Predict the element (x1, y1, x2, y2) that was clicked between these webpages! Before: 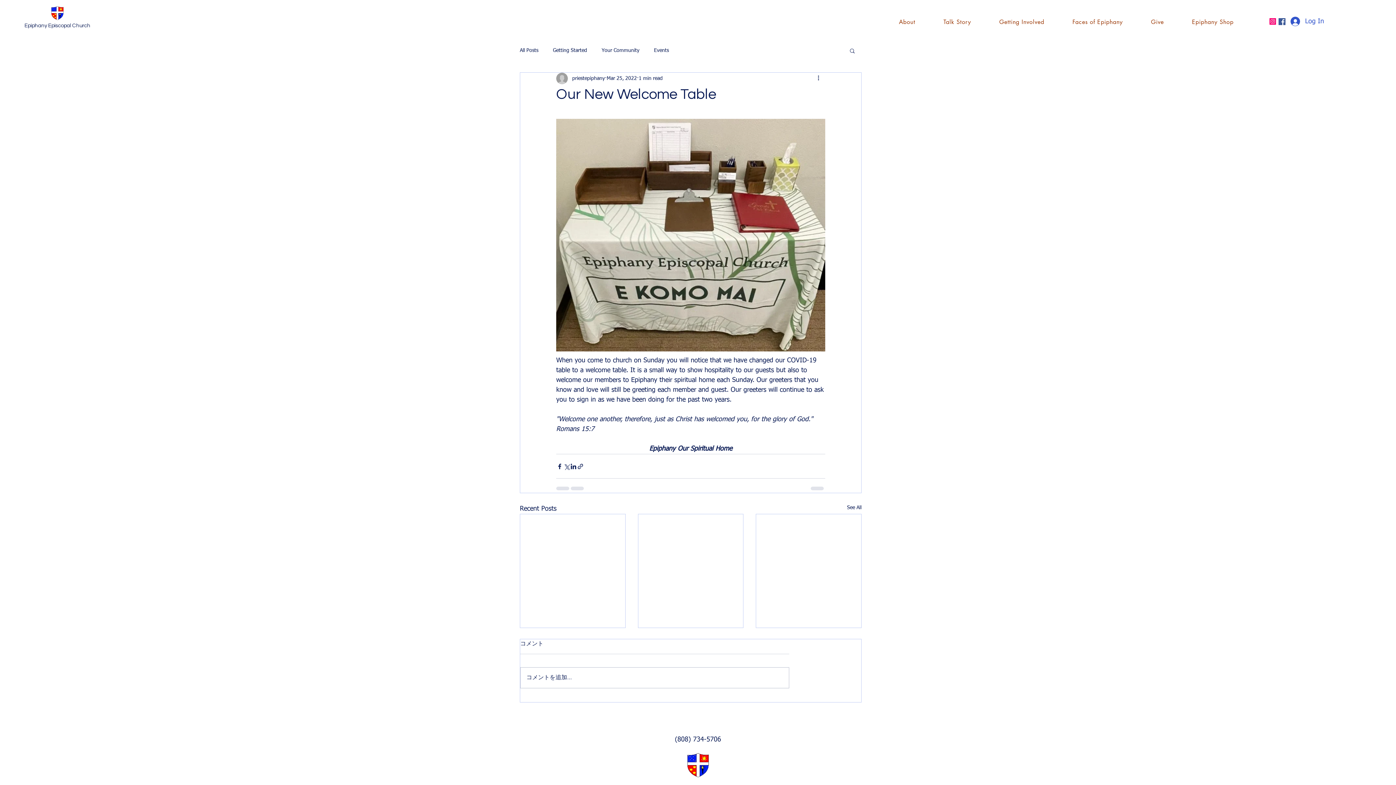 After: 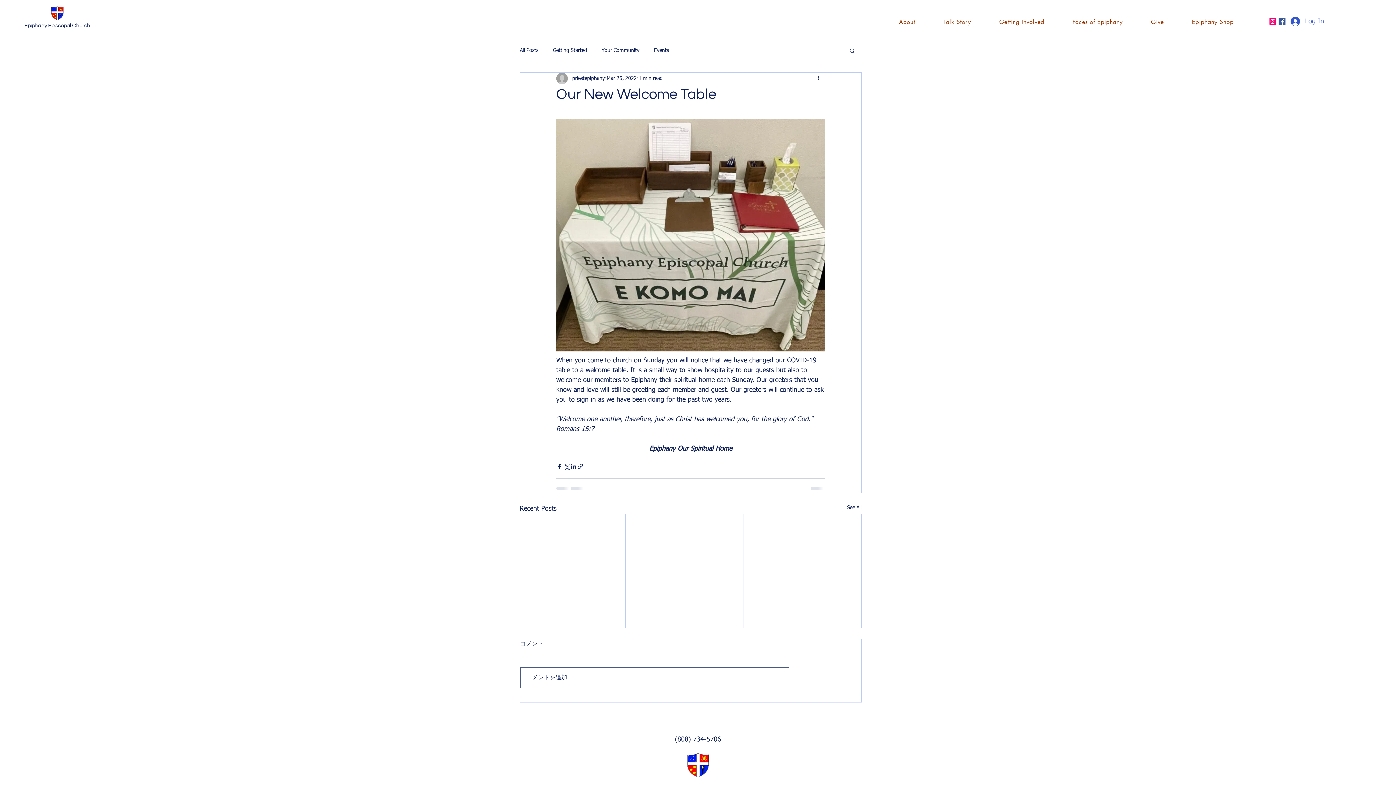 Action: bbox: (520, 667, 789, 688) label: コメントを追加…